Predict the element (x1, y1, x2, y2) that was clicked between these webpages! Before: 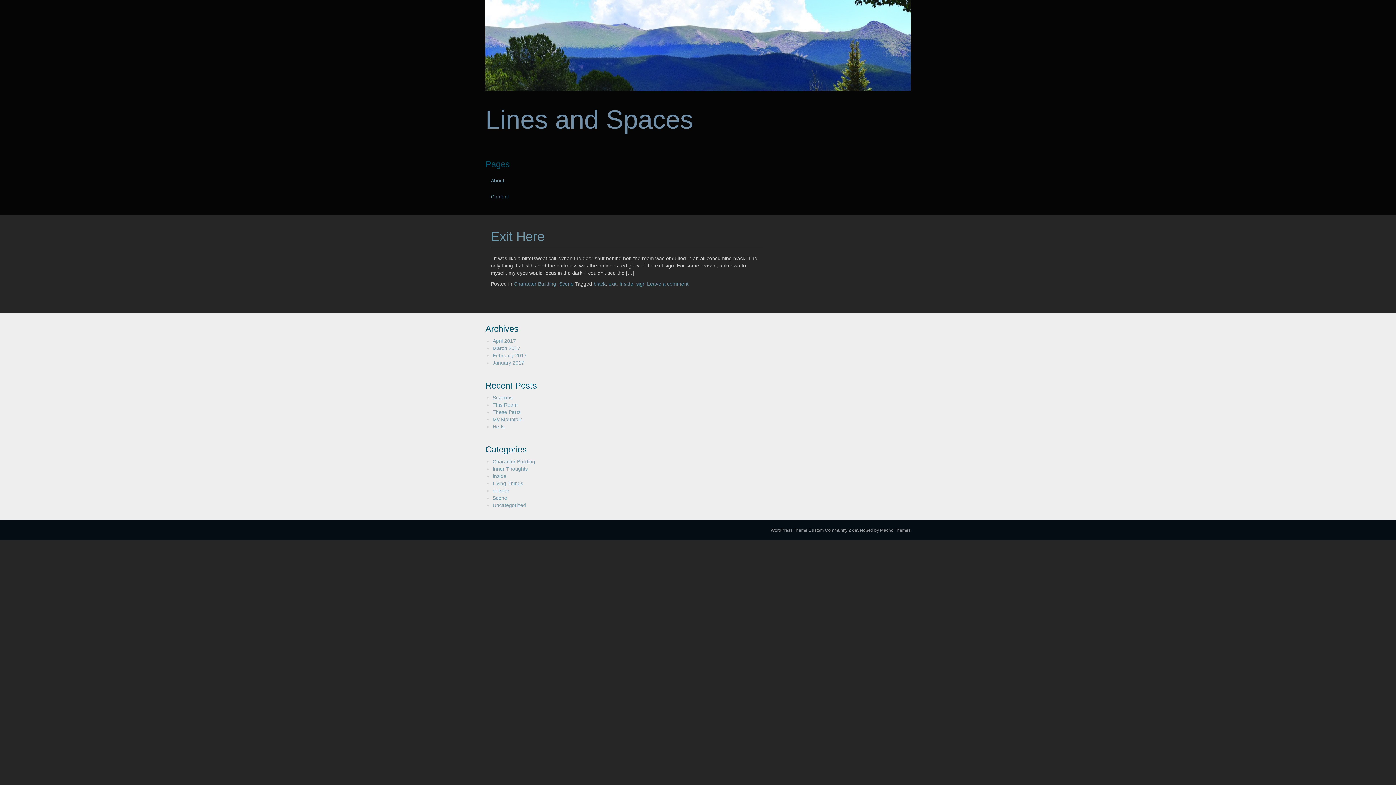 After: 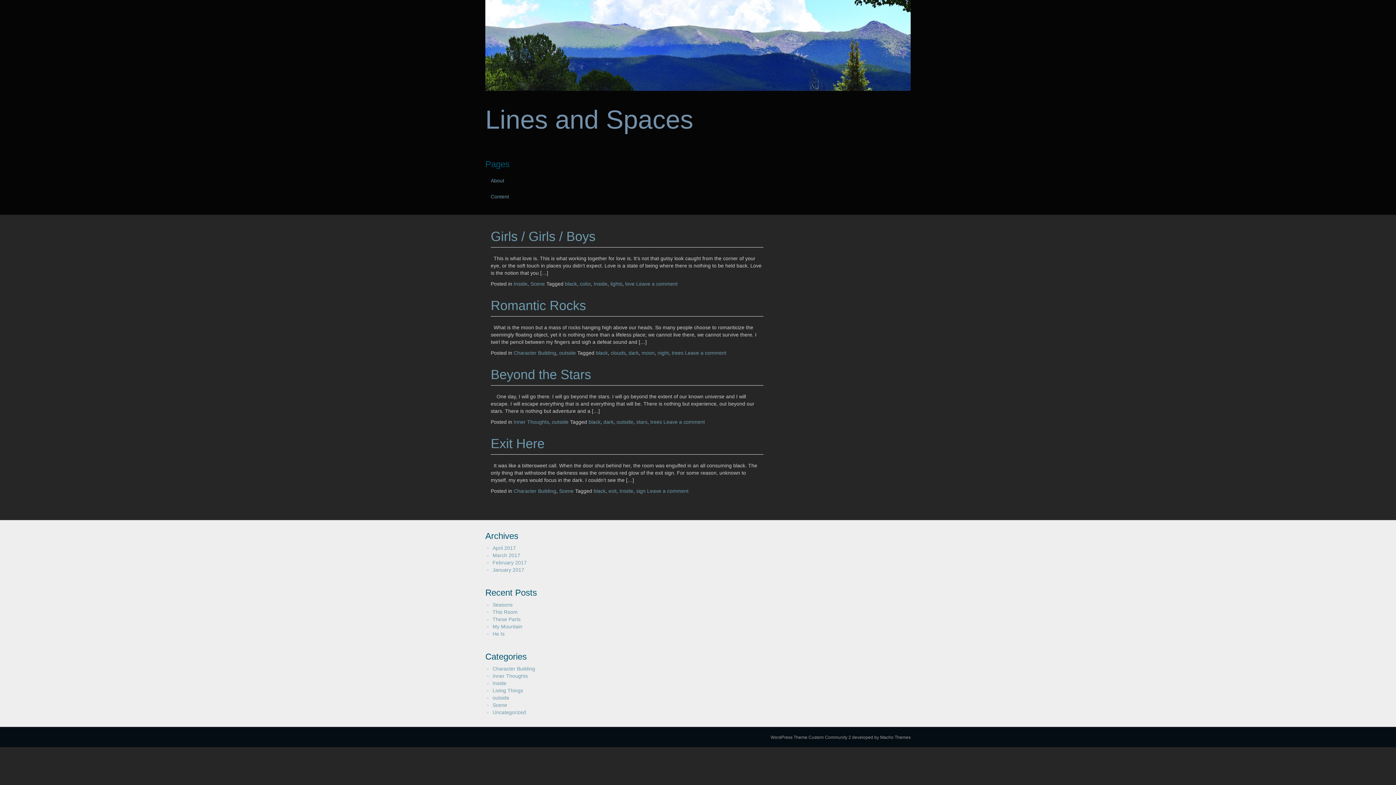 Action: label: black bbox: (593, 281, 605, 286)